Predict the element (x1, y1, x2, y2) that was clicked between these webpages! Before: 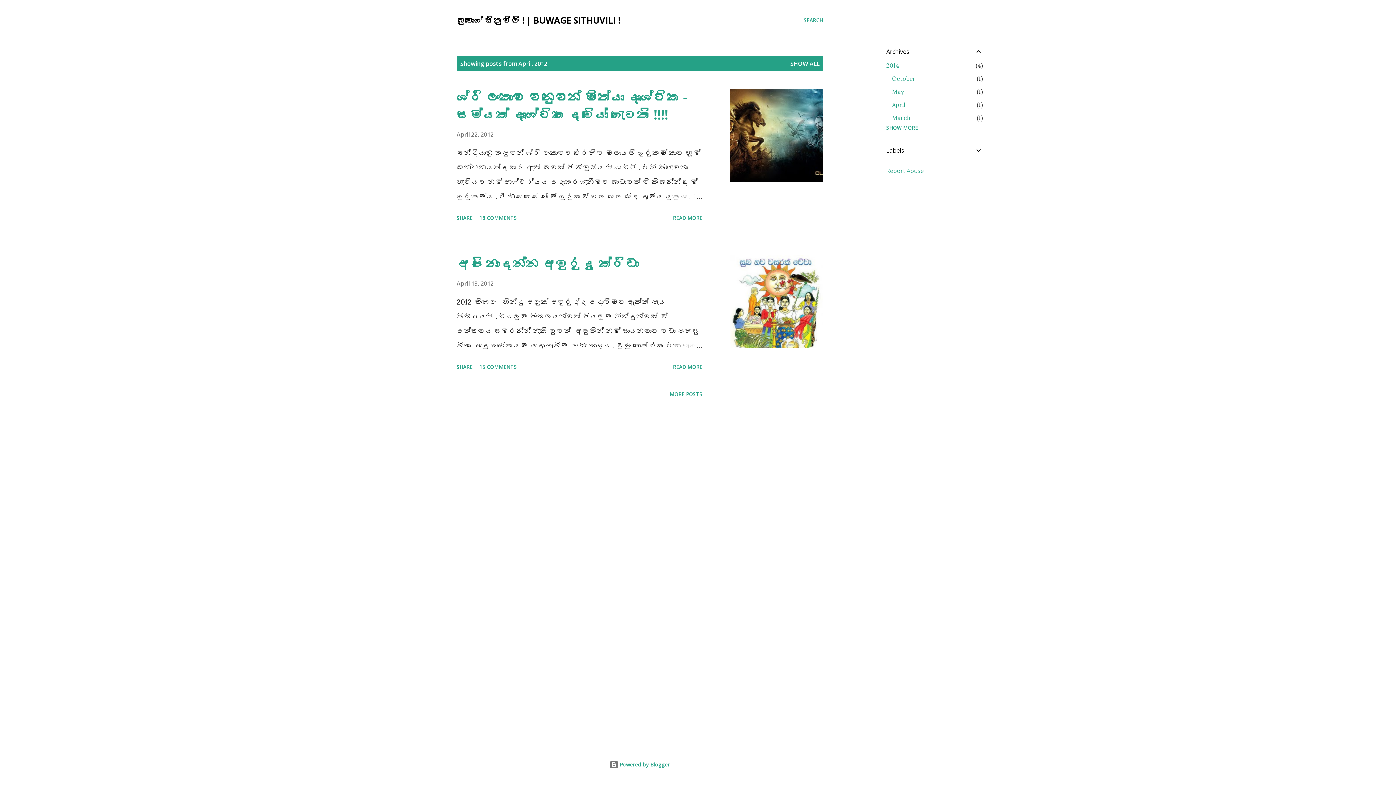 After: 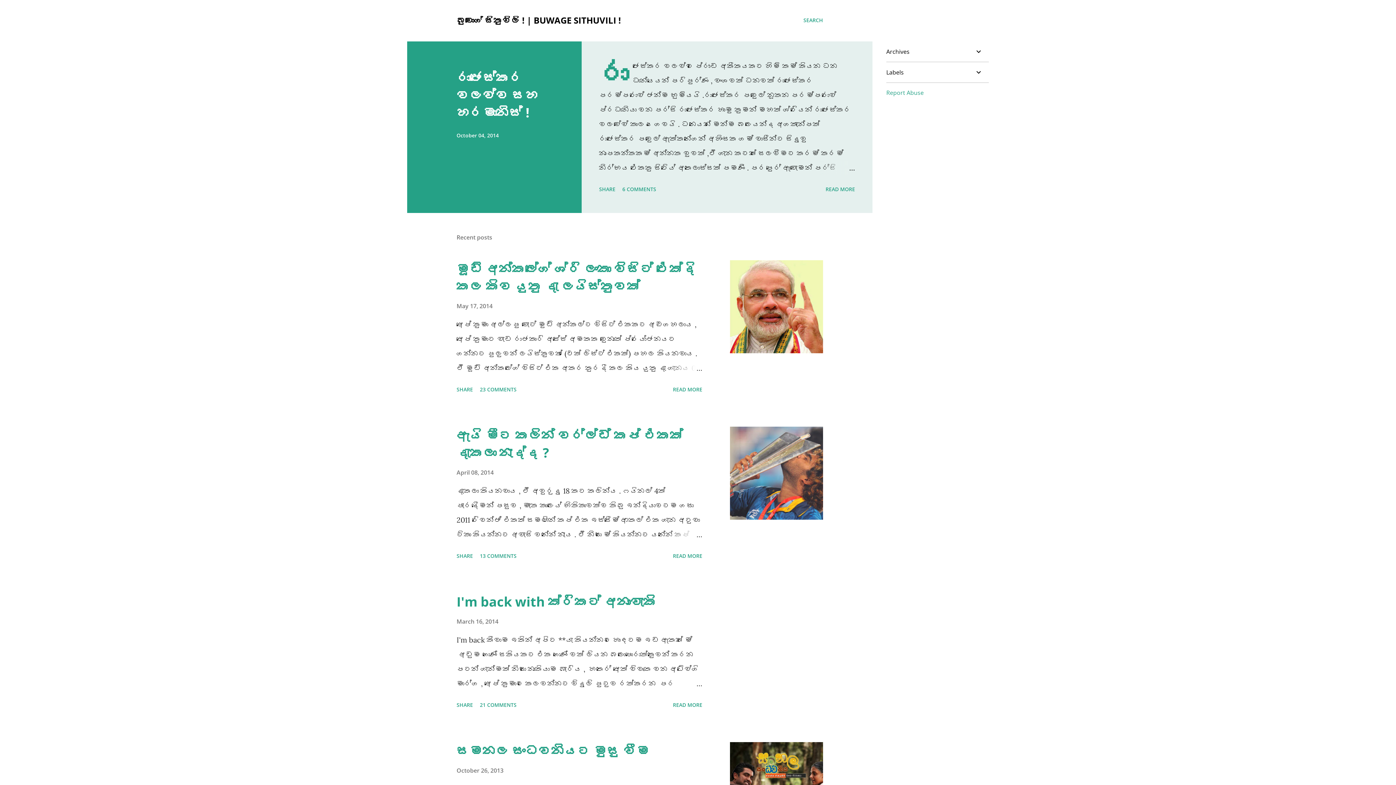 Action: bbox: (790, 59, 819, 67) label: SHOW ALL